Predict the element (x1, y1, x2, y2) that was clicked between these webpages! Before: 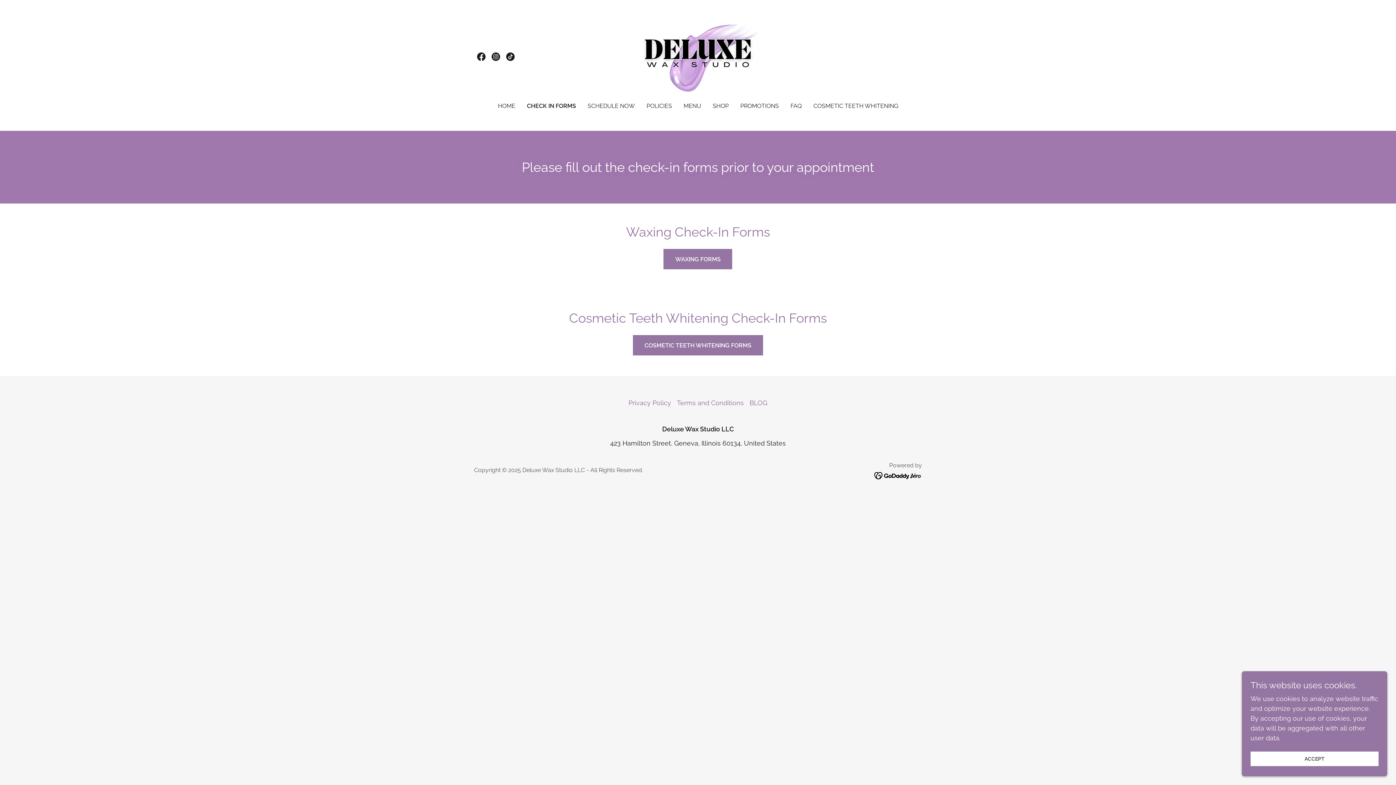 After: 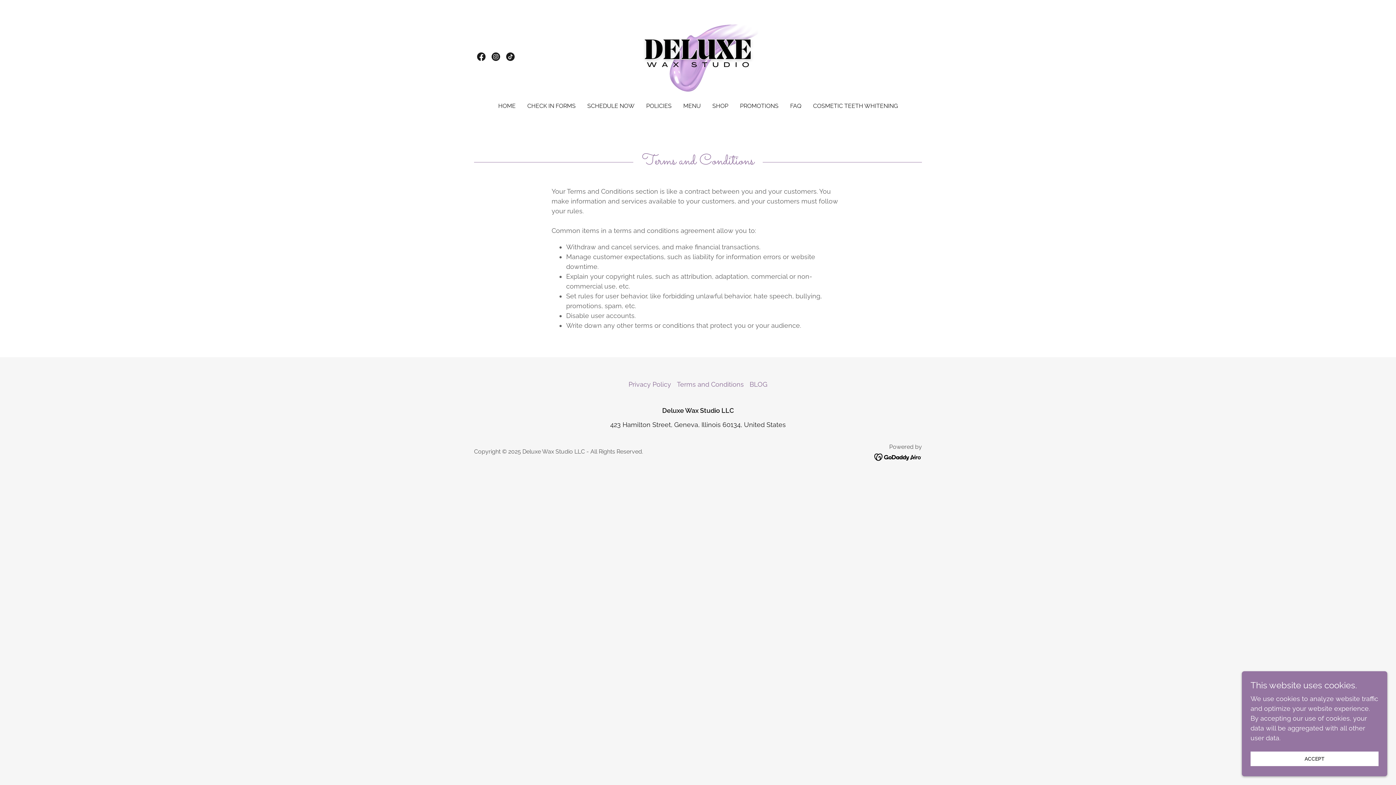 Action: bbox: (674, 396, 746, 409) label: Terms and Conditions